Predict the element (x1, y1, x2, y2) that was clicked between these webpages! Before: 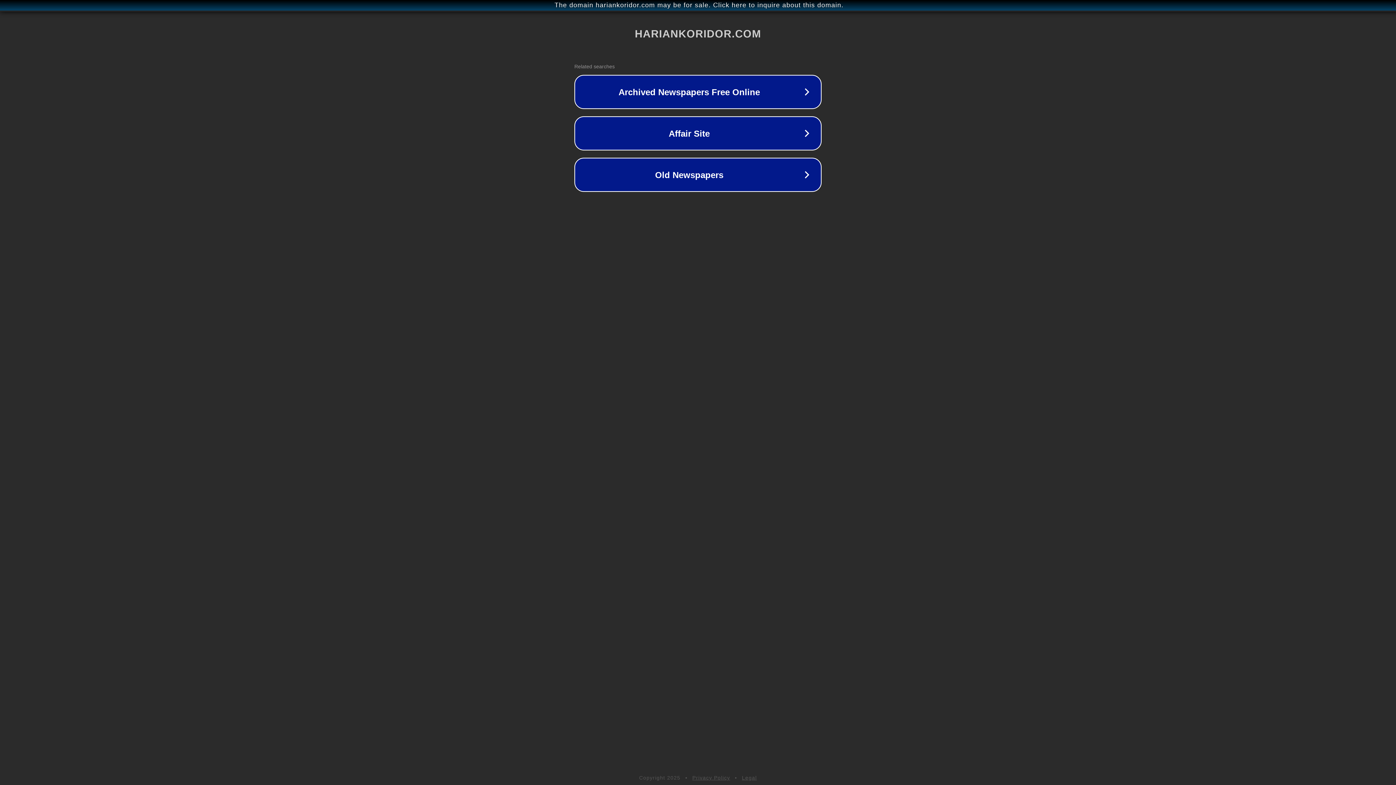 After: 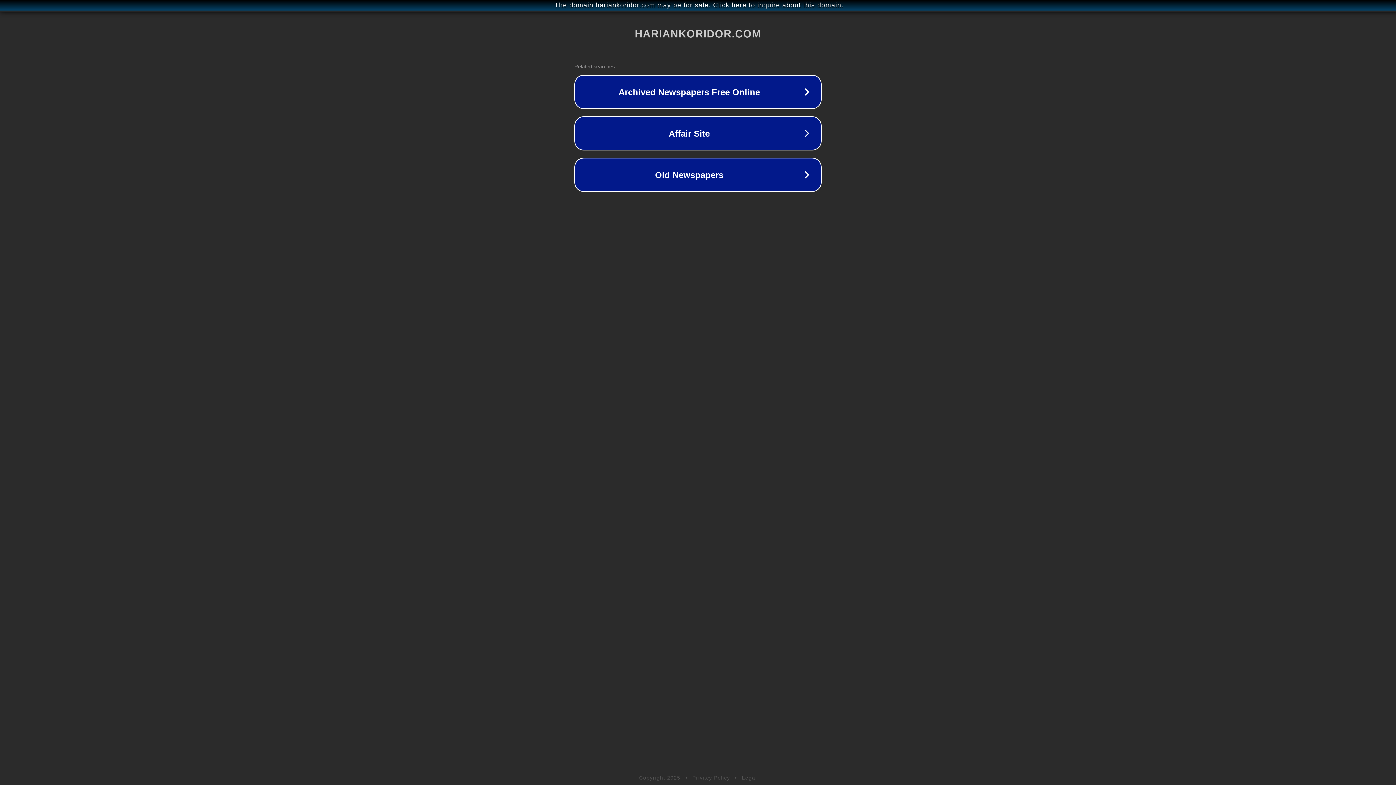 Action: bbox: (692, 775, 730, 781) label: Privacy Policy